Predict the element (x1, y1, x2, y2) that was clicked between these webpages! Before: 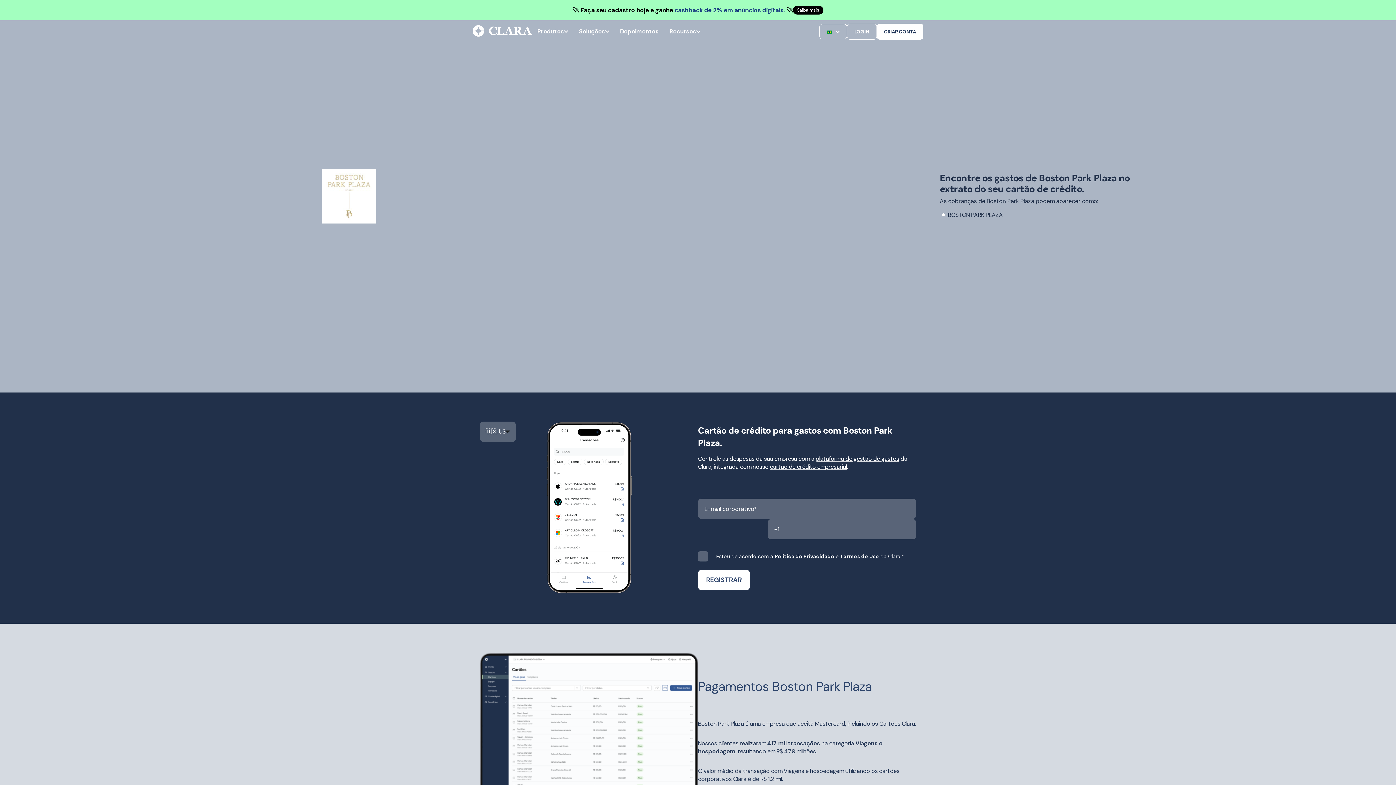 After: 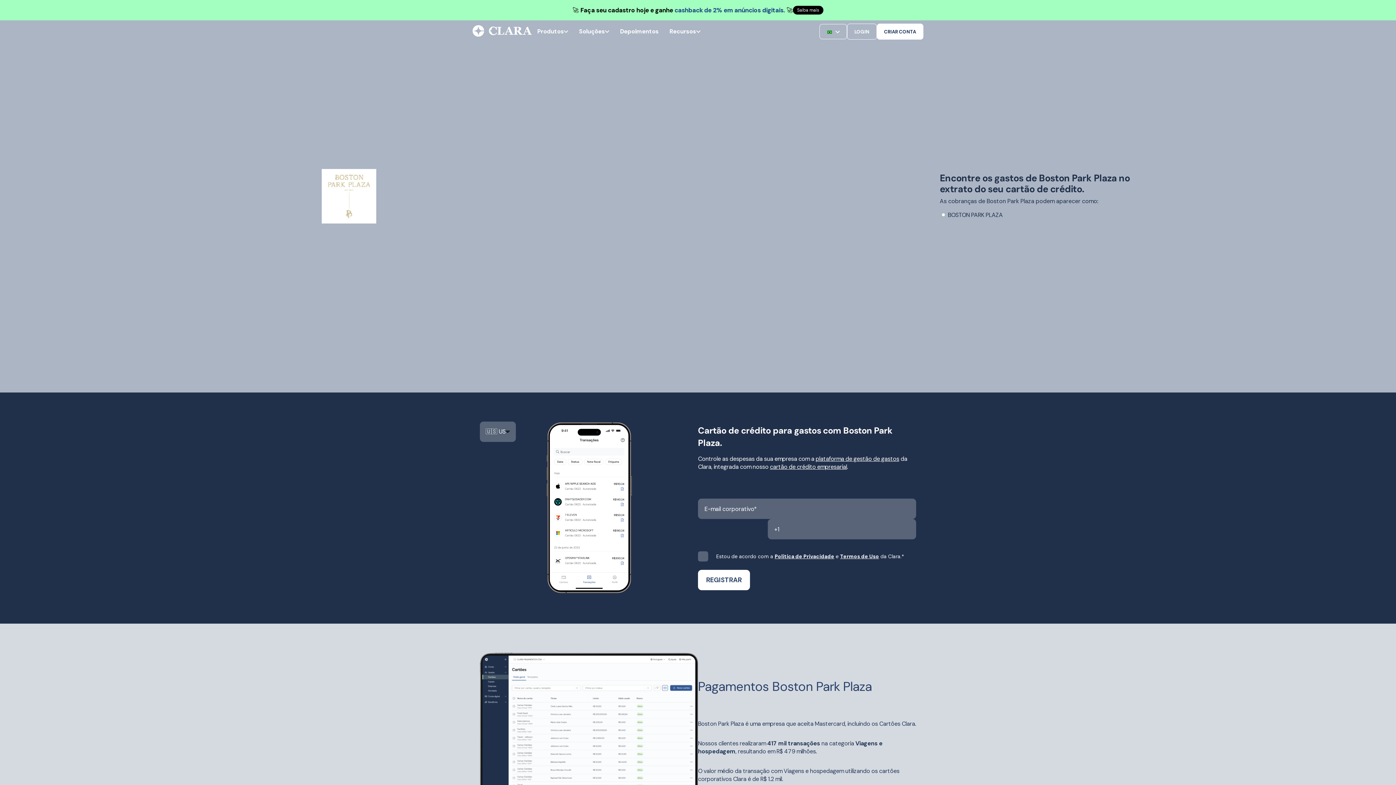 Action: bbox: (792, 5, 823, 14) label: Saiba mais